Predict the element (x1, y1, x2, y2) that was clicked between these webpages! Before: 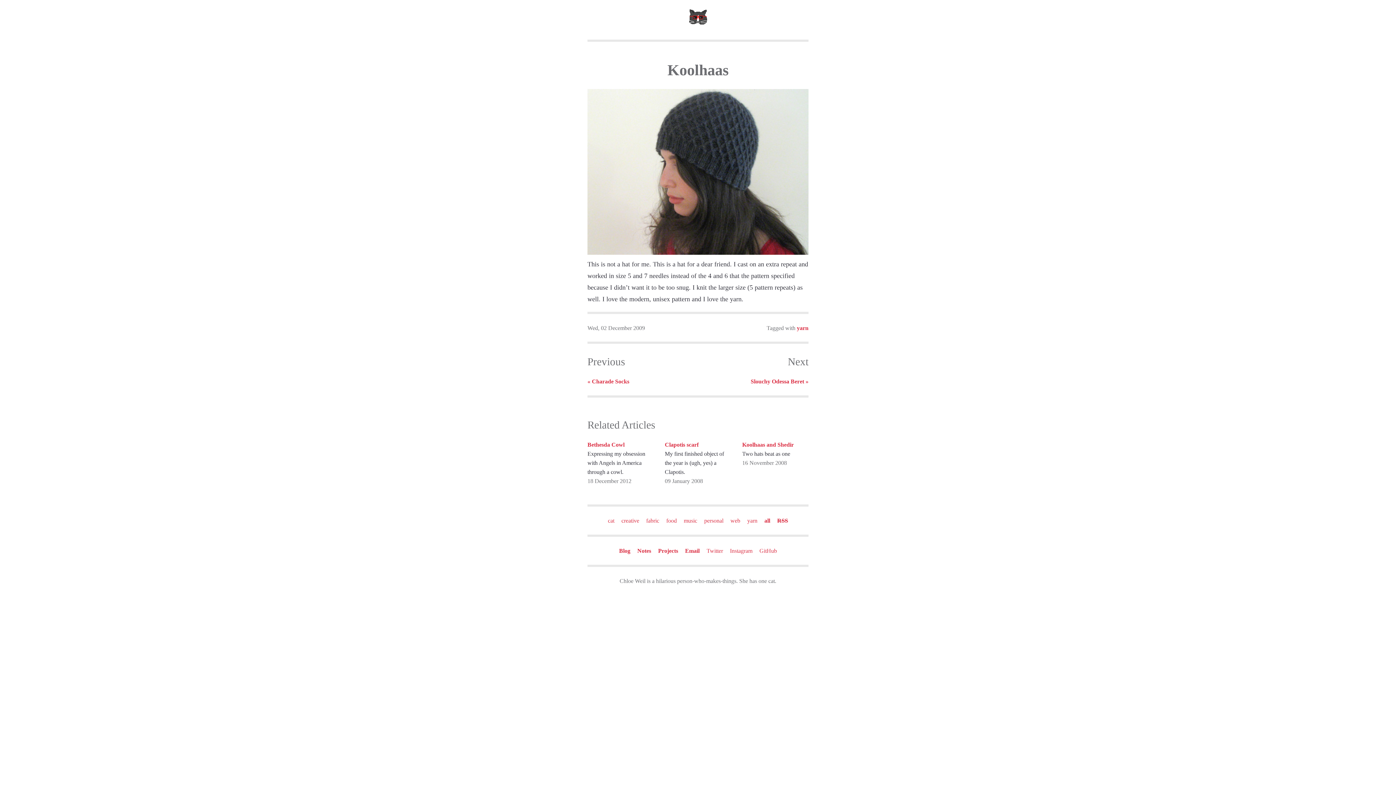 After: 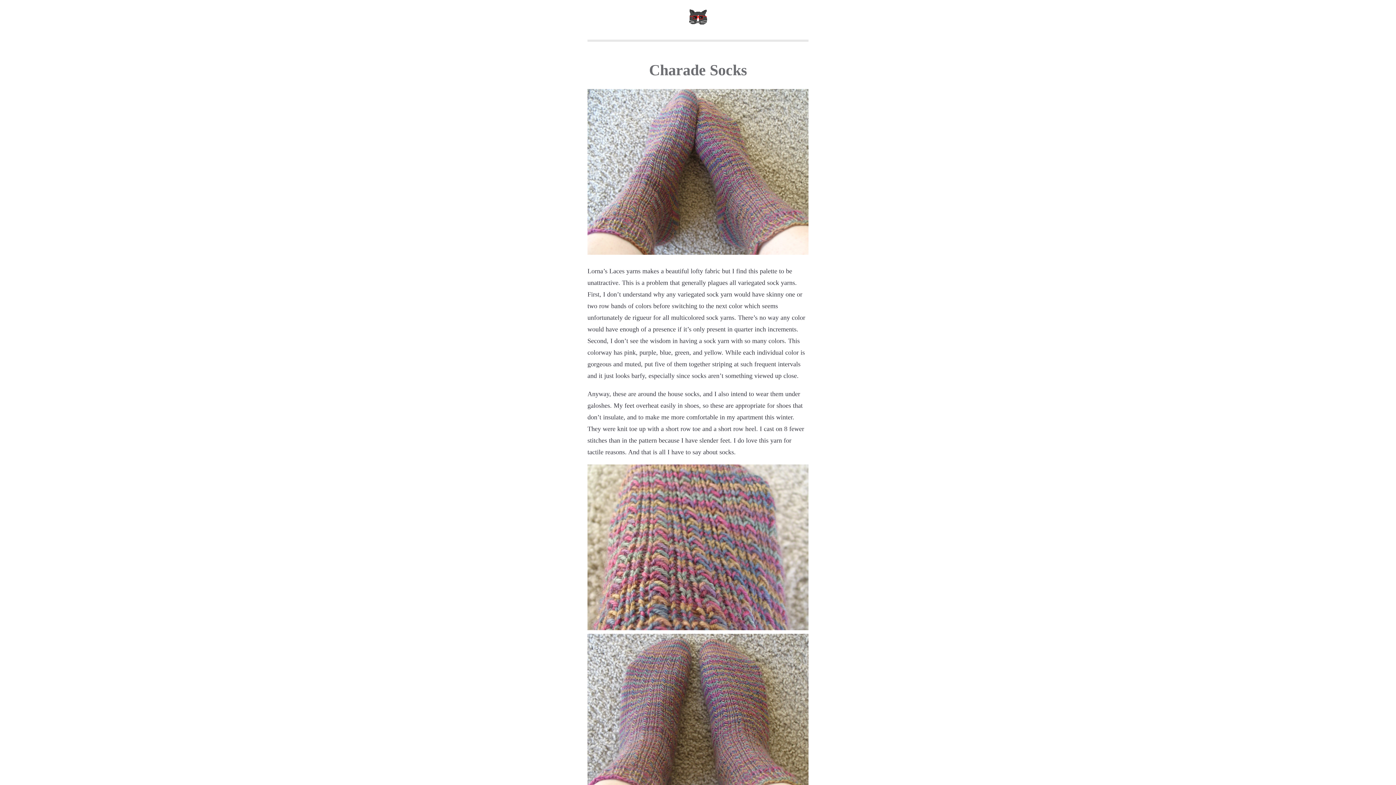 Action: label: « Charade Socks bbox: (587, 378, 629, 384)